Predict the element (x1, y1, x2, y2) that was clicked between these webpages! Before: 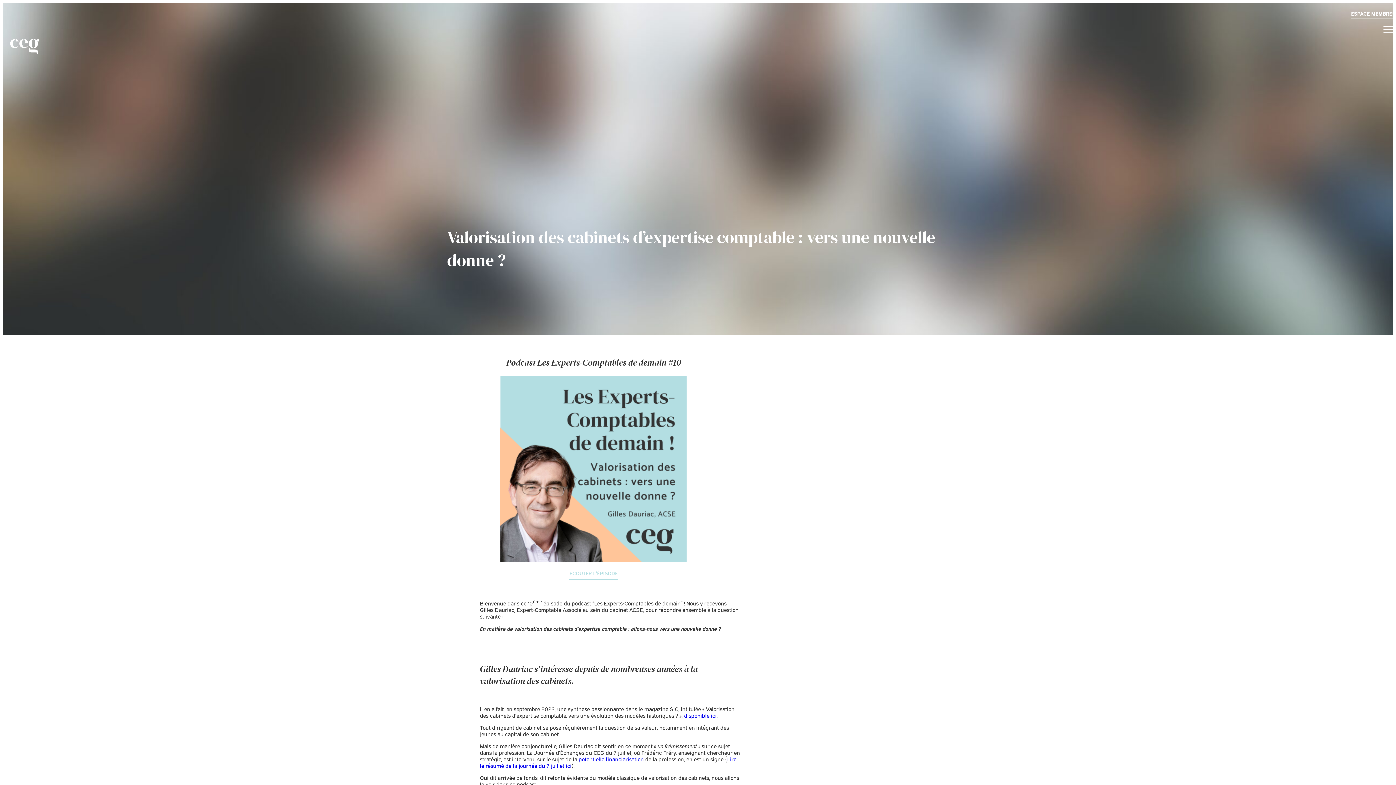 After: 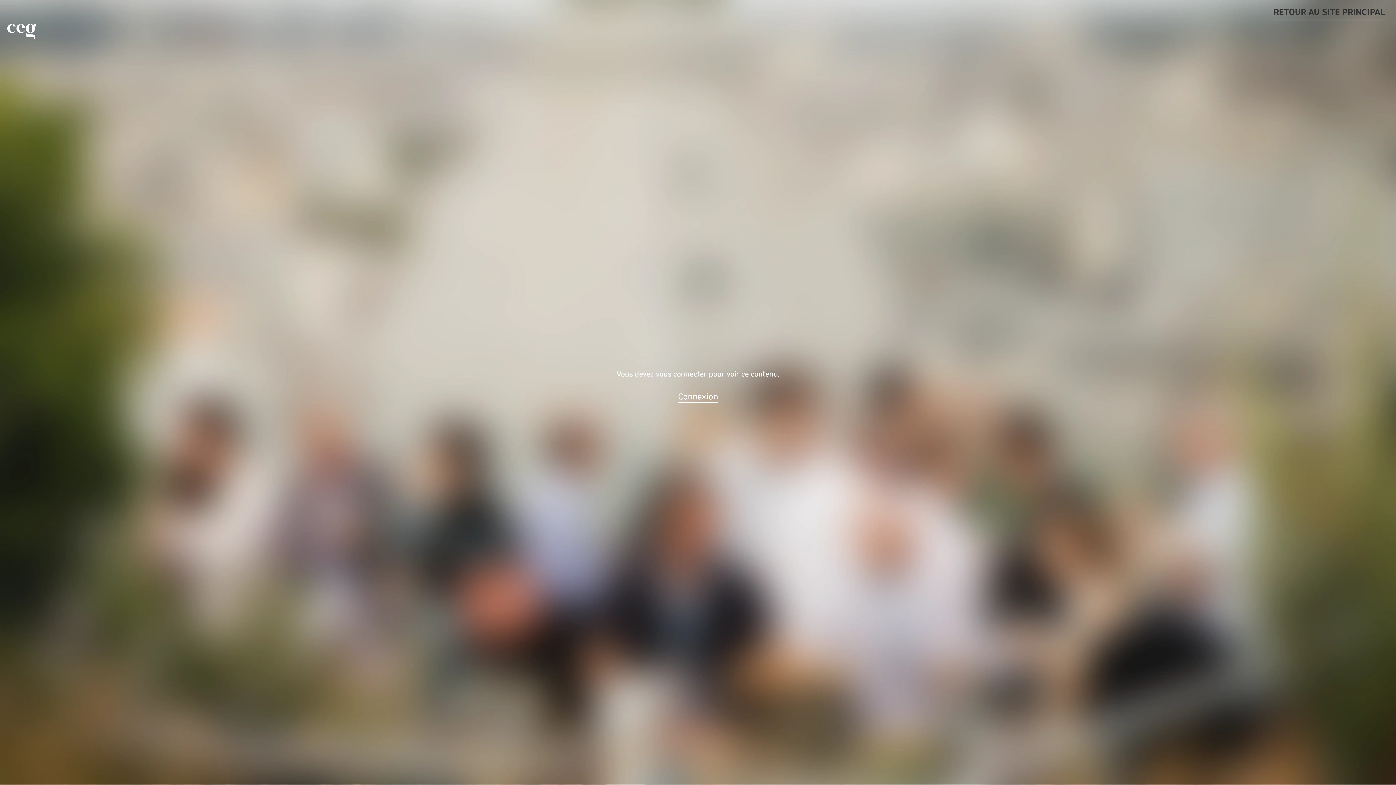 Action: bbox: (1351, 10, 1395, 19) label: ESPACE MEMBRES
ESPACE MEMBRES